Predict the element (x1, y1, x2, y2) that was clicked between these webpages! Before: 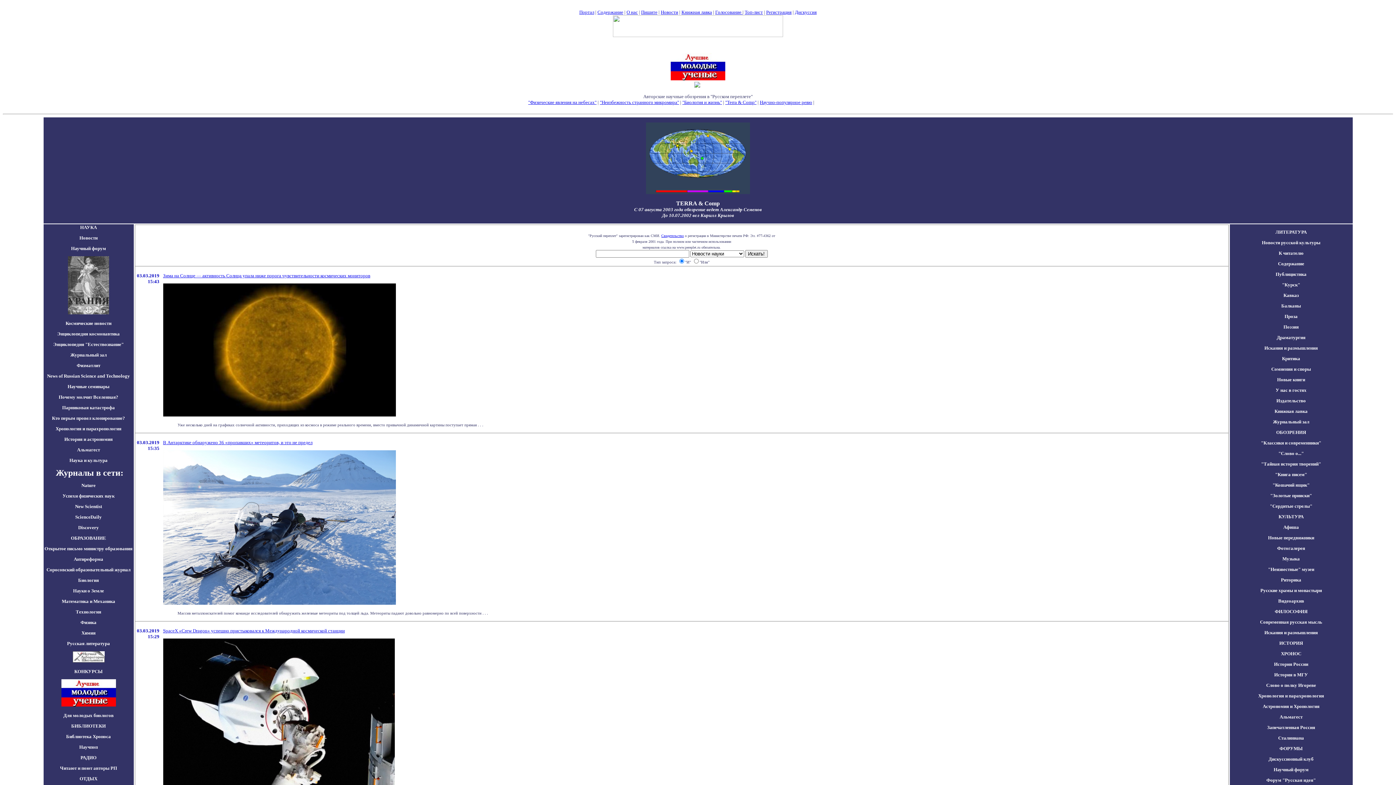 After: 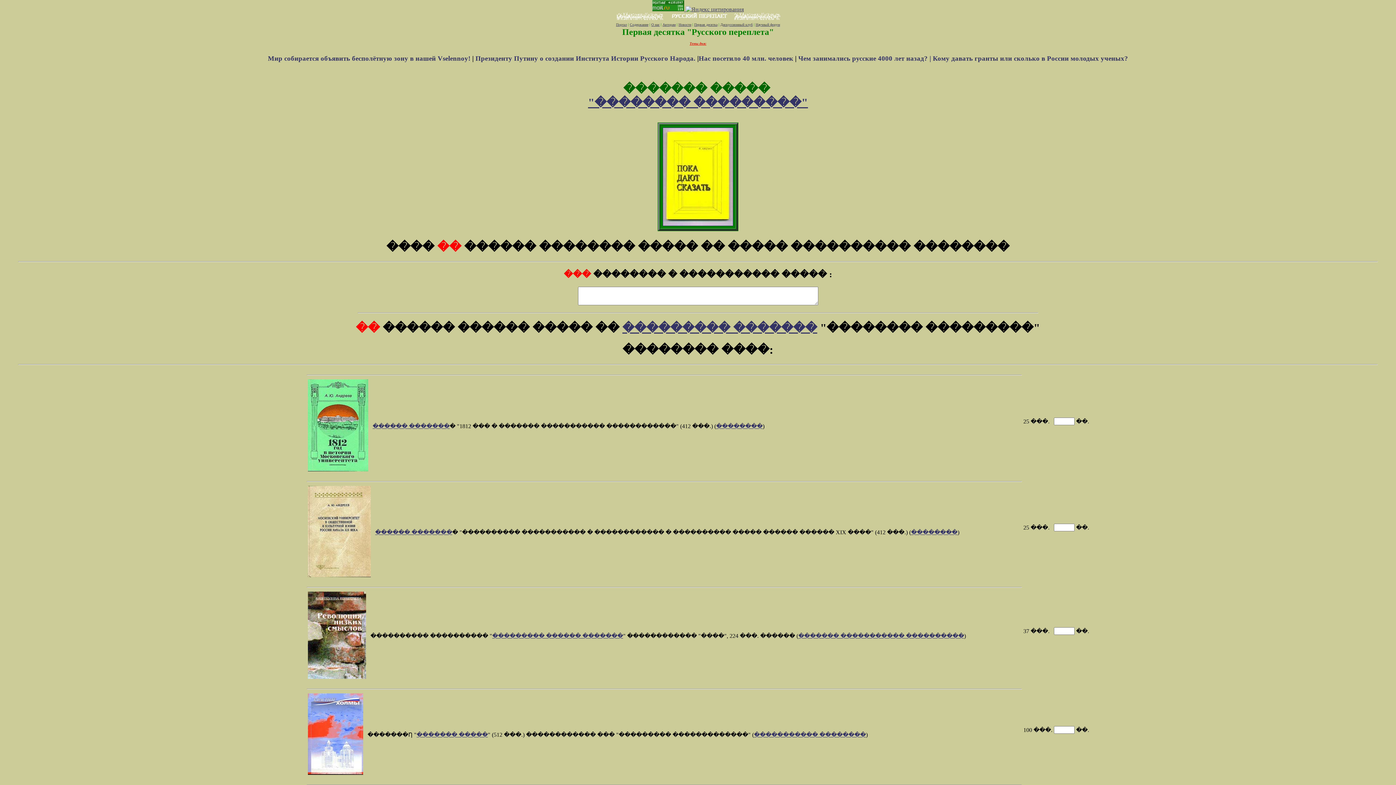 Action: label: Книжная лавка bbox: (681, 9, 712, 14)